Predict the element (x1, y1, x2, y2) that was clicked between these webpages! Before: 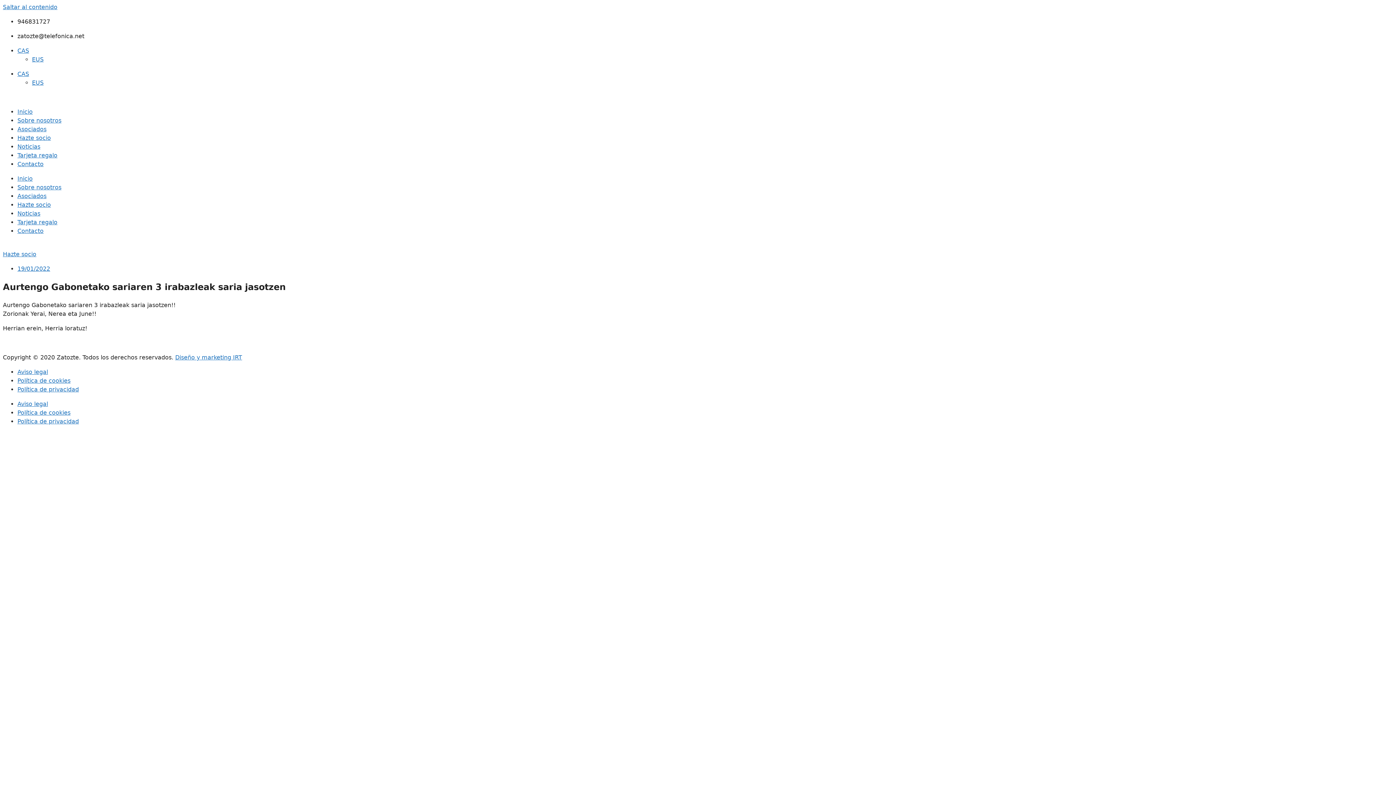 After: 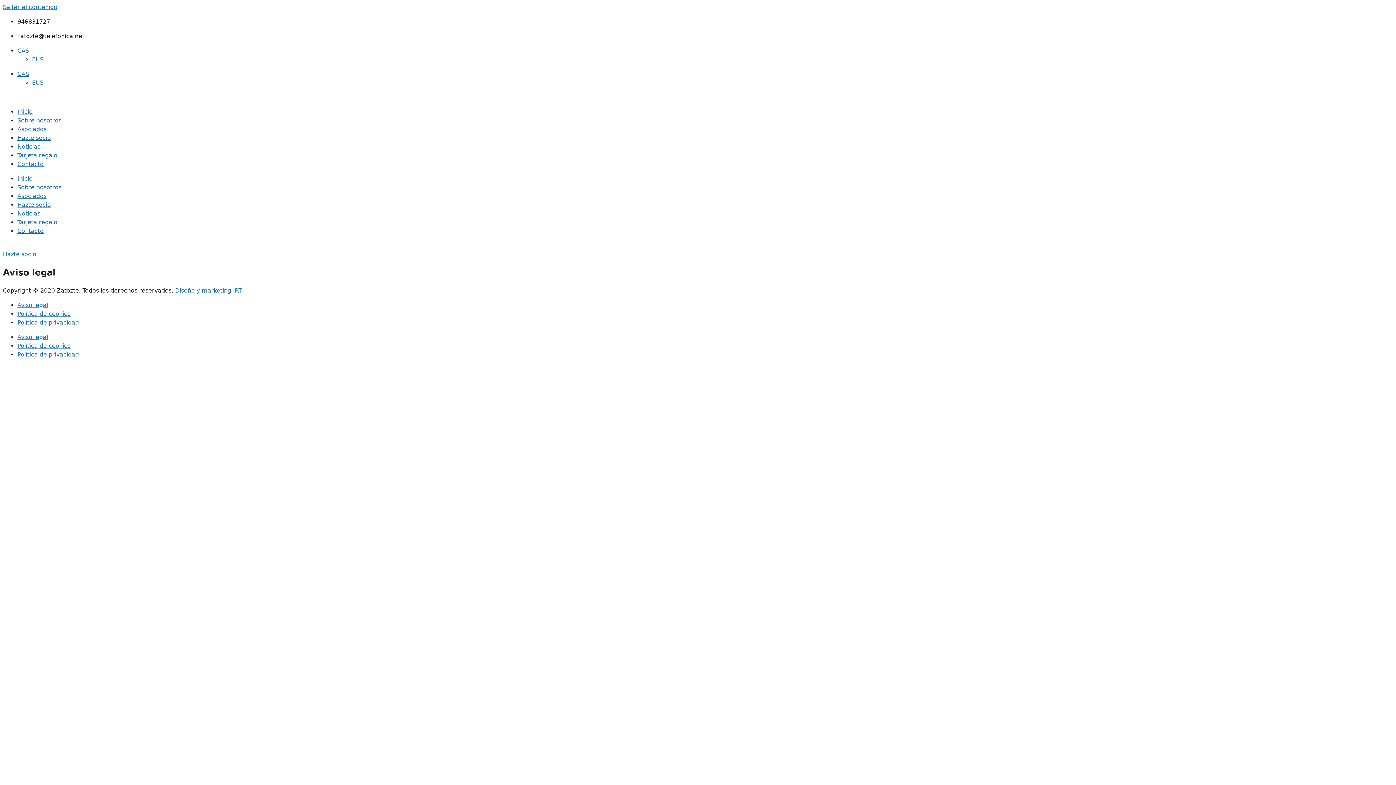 Action: bbox: (17, 400, 48, 407) label: Aviso legal